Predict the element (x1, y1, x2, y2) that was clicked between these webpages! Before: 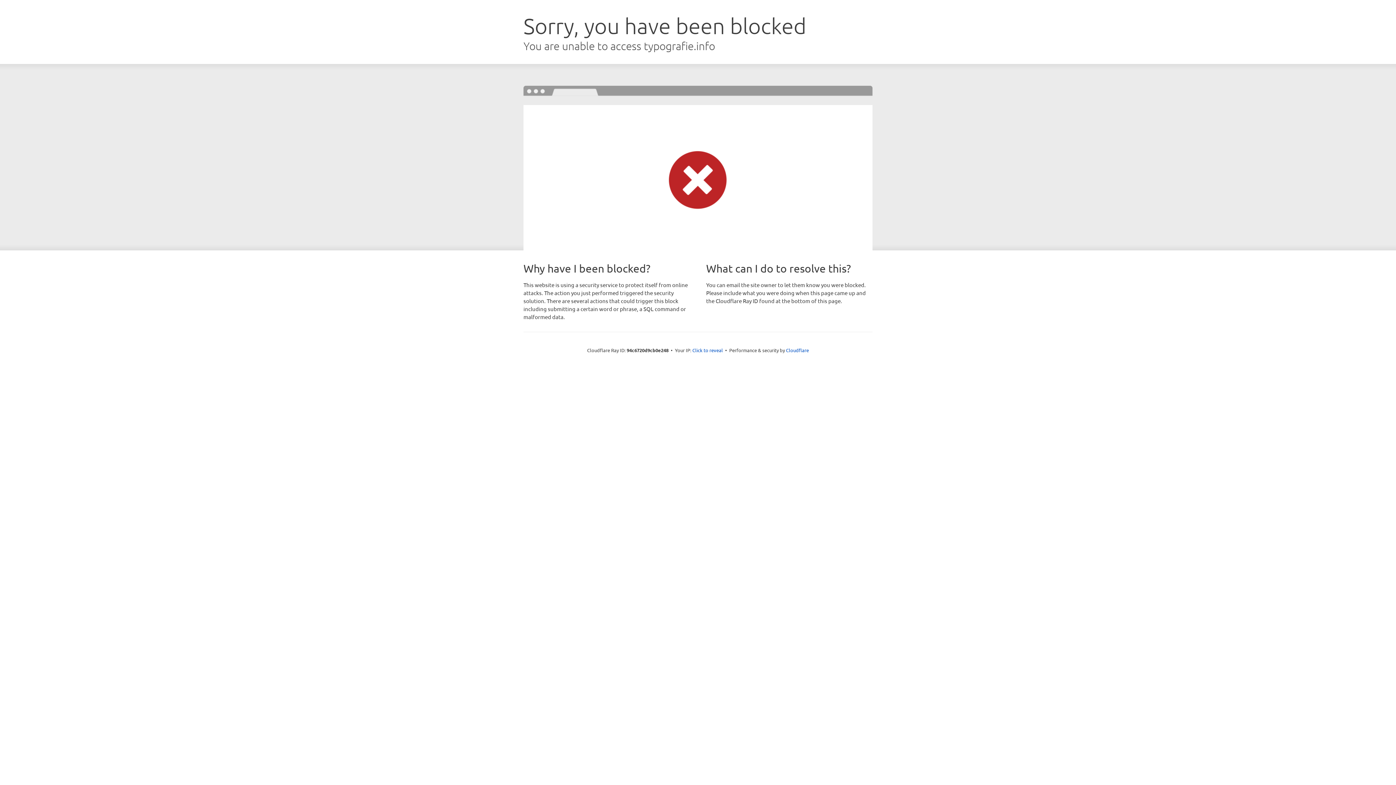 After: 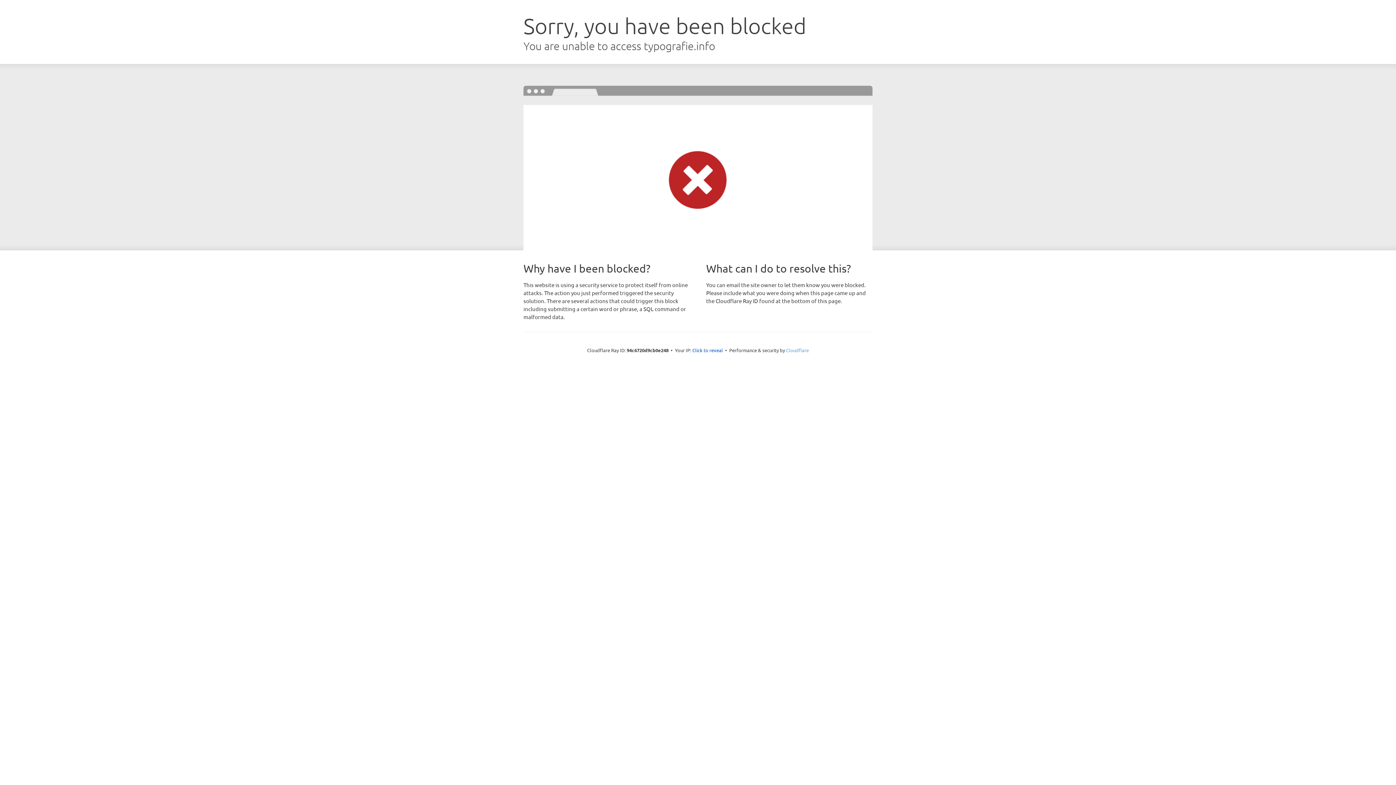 Action: bbox: (786, 347, 809, 353) label: Cloudflare